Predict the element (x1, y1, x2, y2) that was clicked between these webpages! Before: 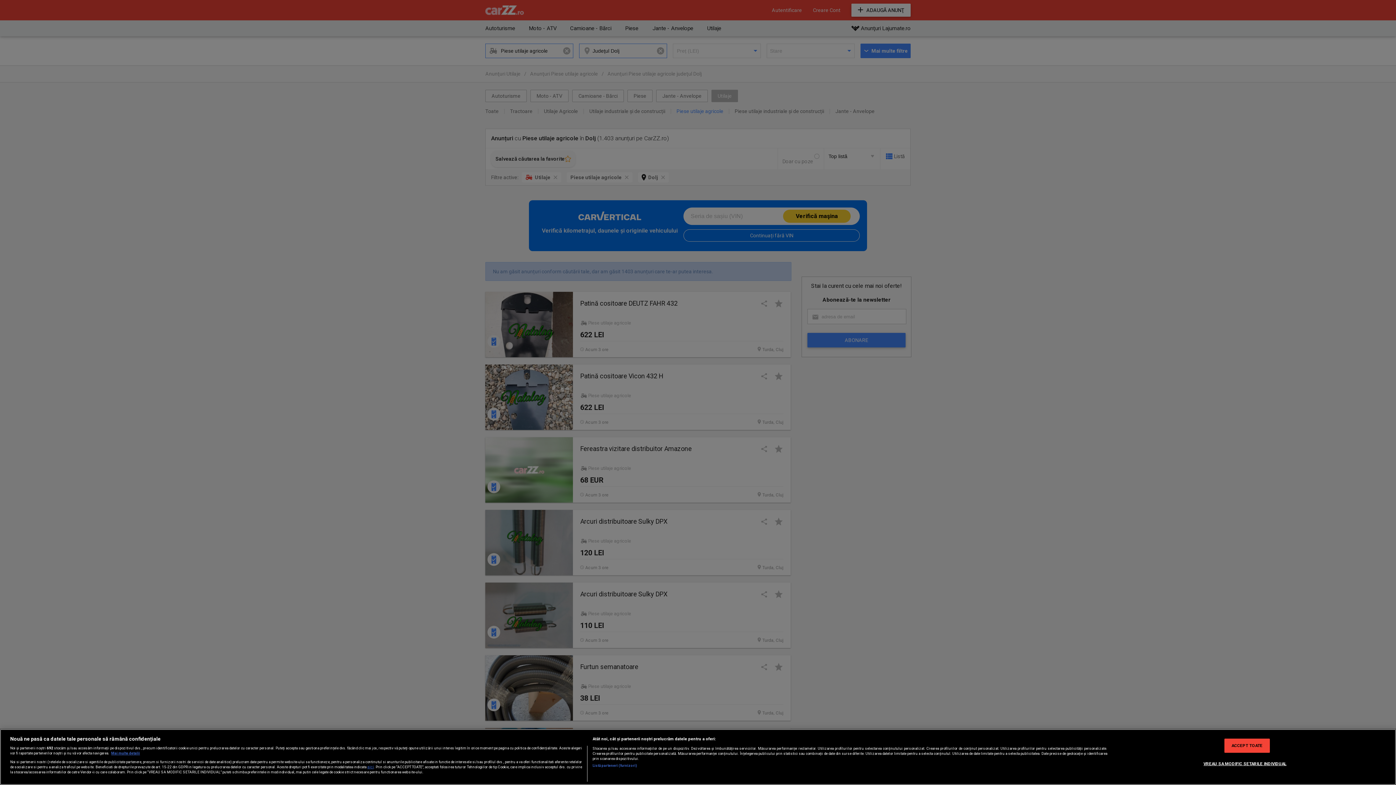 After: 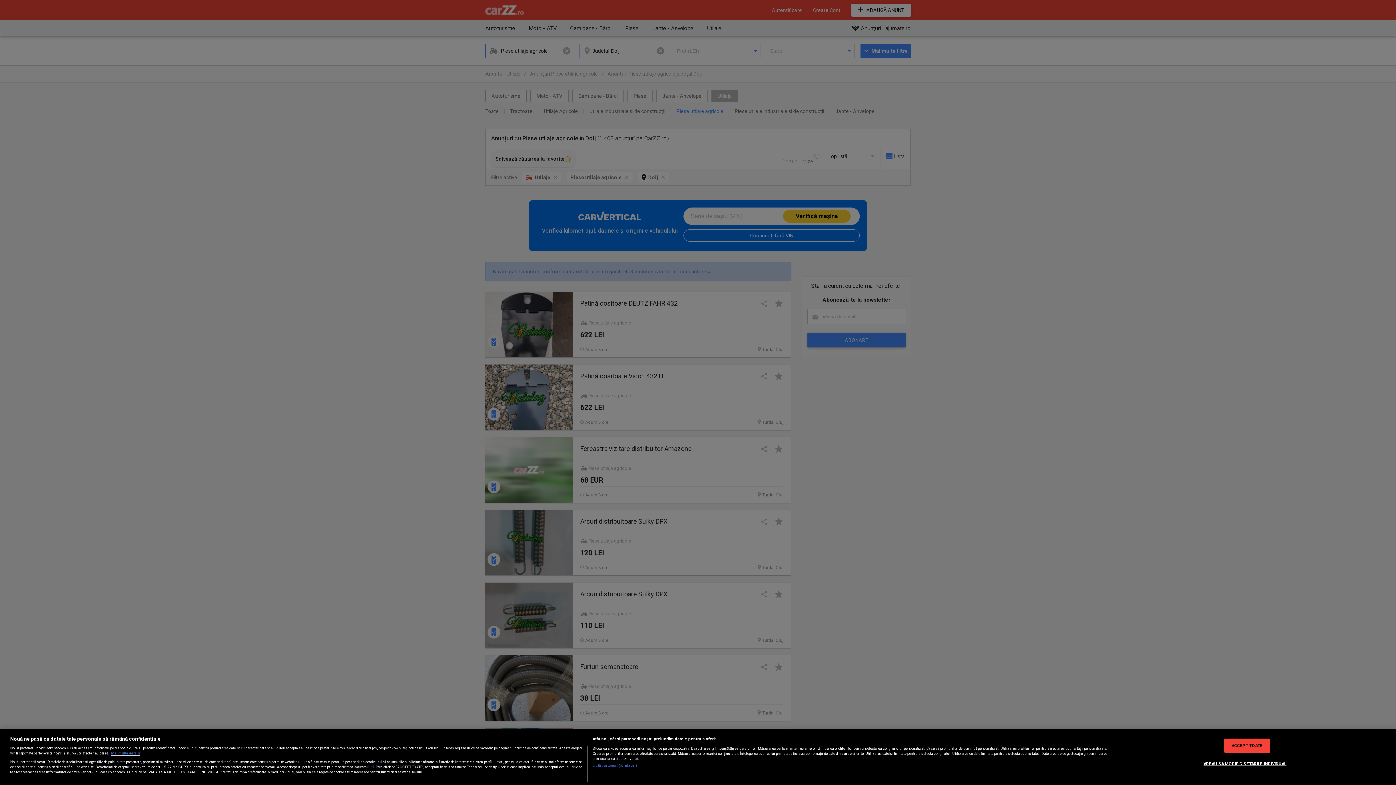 Action: bbox: (111, 751, 140, 755) label: Mai multe informații despre confidențialitatea datelor dvs., se deschide într-o fereastră nouă